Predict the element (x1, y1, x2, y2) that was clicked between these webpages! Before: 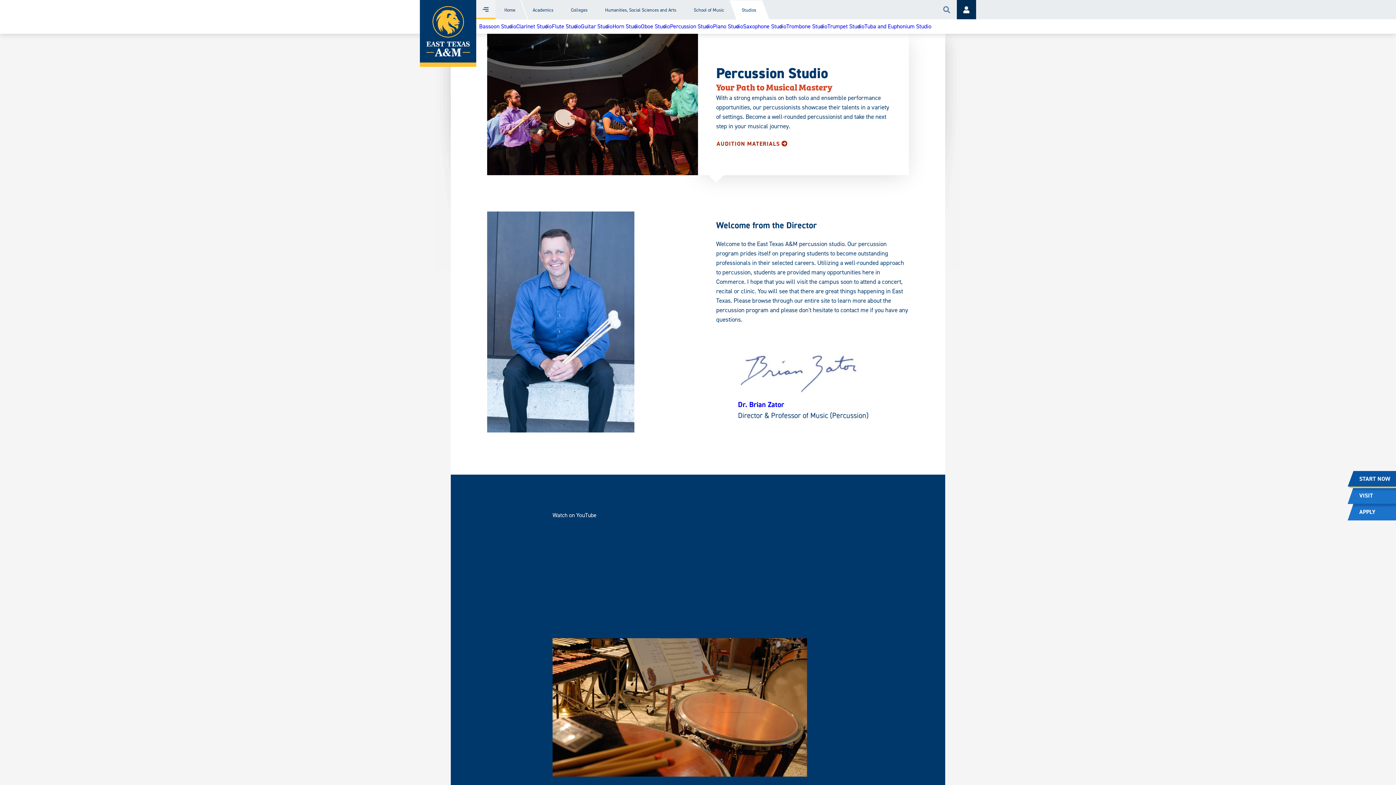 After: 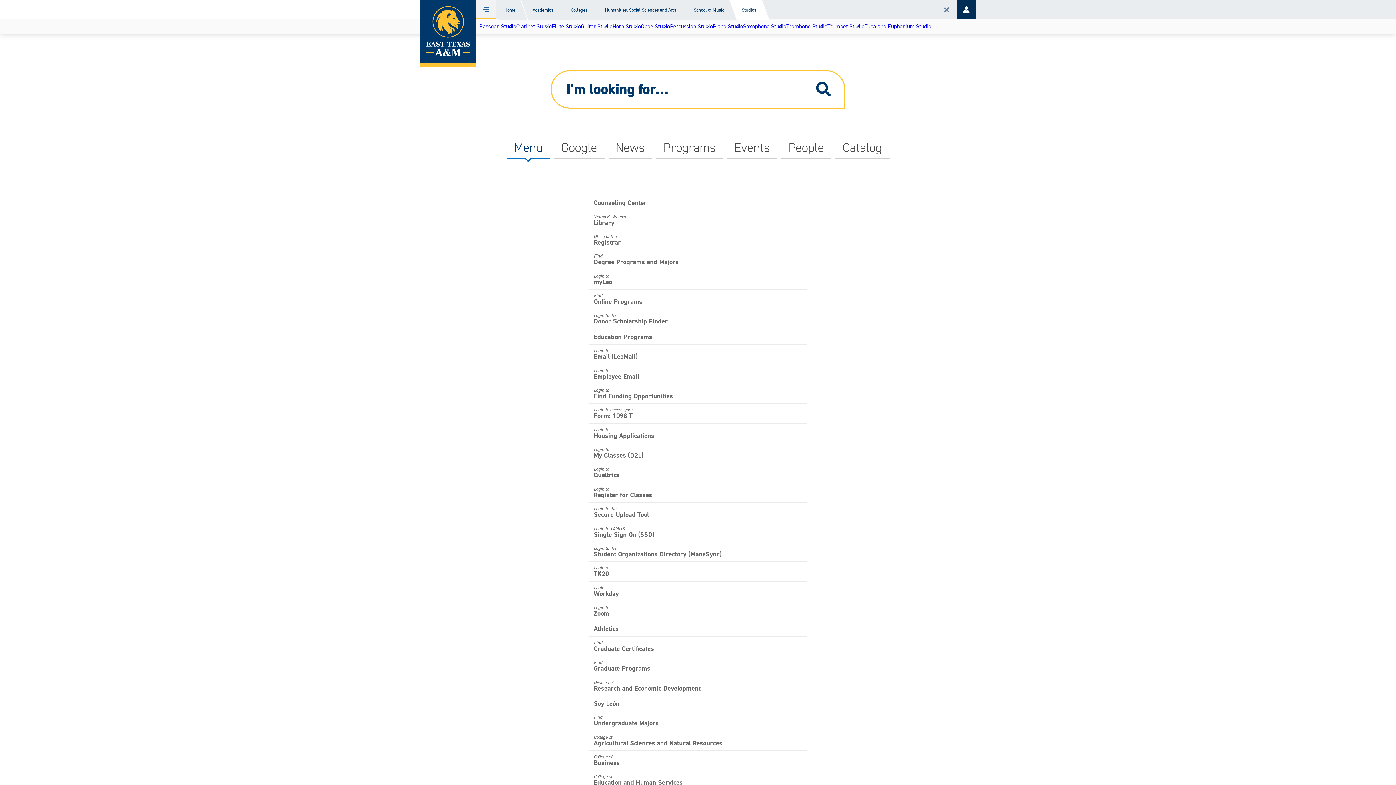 Action: label: Search bbox: (936, 0, 957, 19)